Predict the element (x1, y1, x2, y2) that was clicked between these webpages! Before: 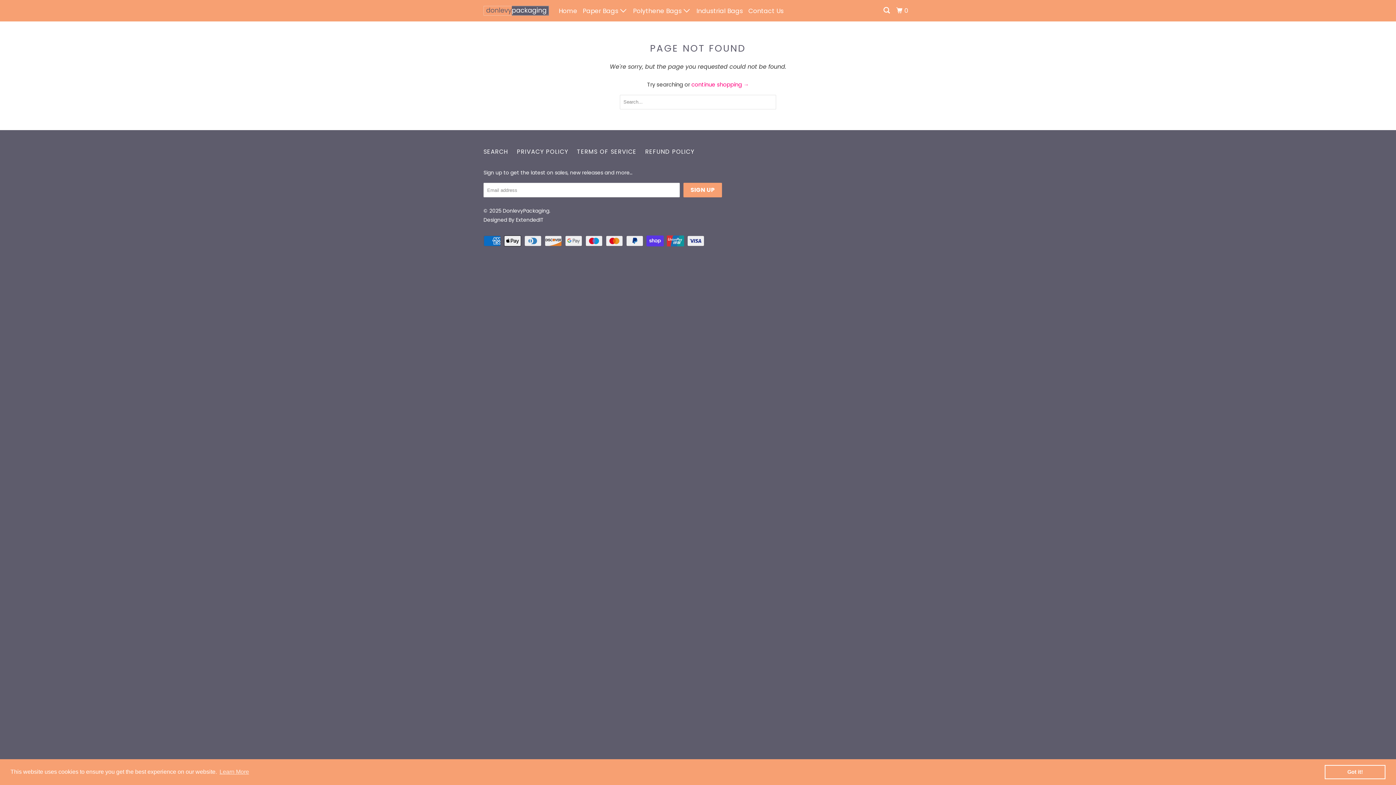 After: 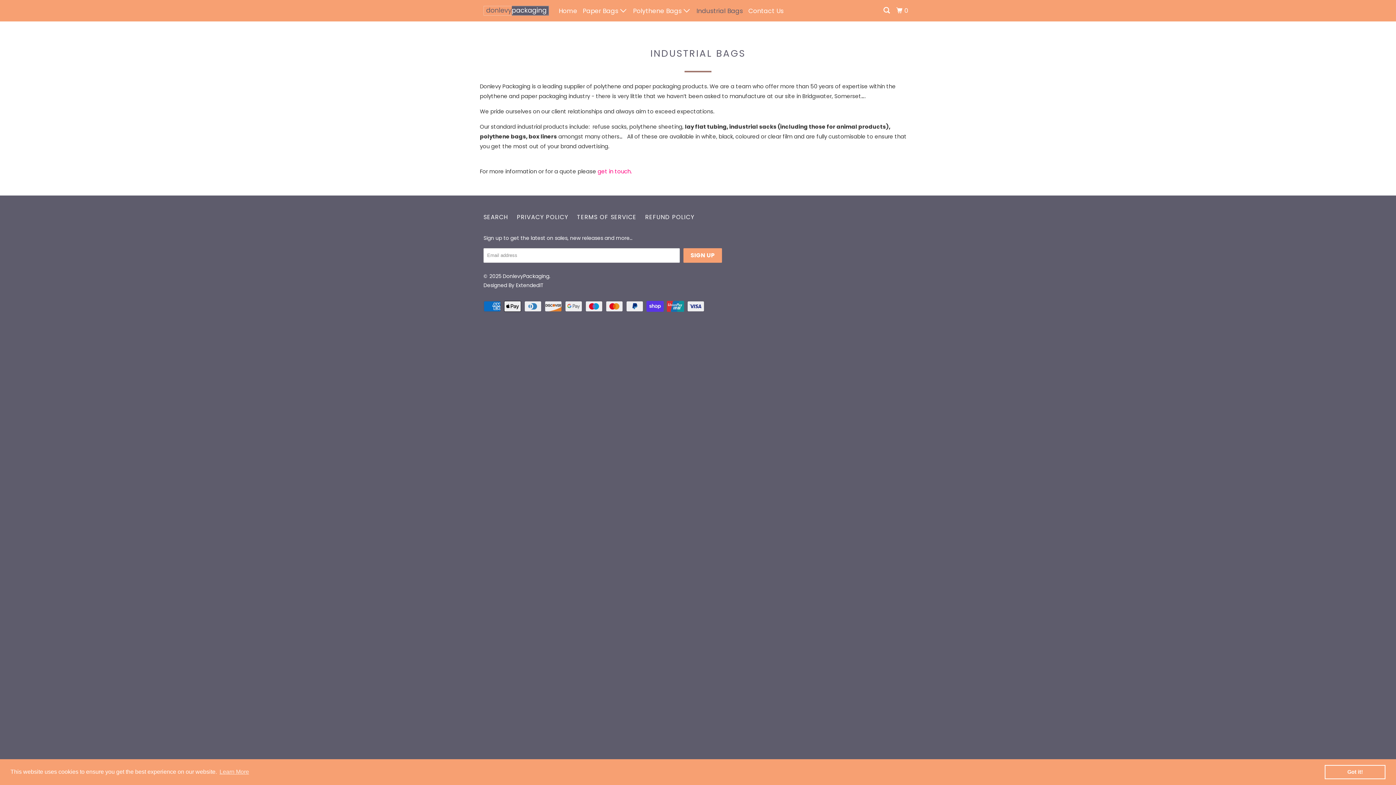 Action: label: Industrial Bags bbox: (695, 4, 744, 17)